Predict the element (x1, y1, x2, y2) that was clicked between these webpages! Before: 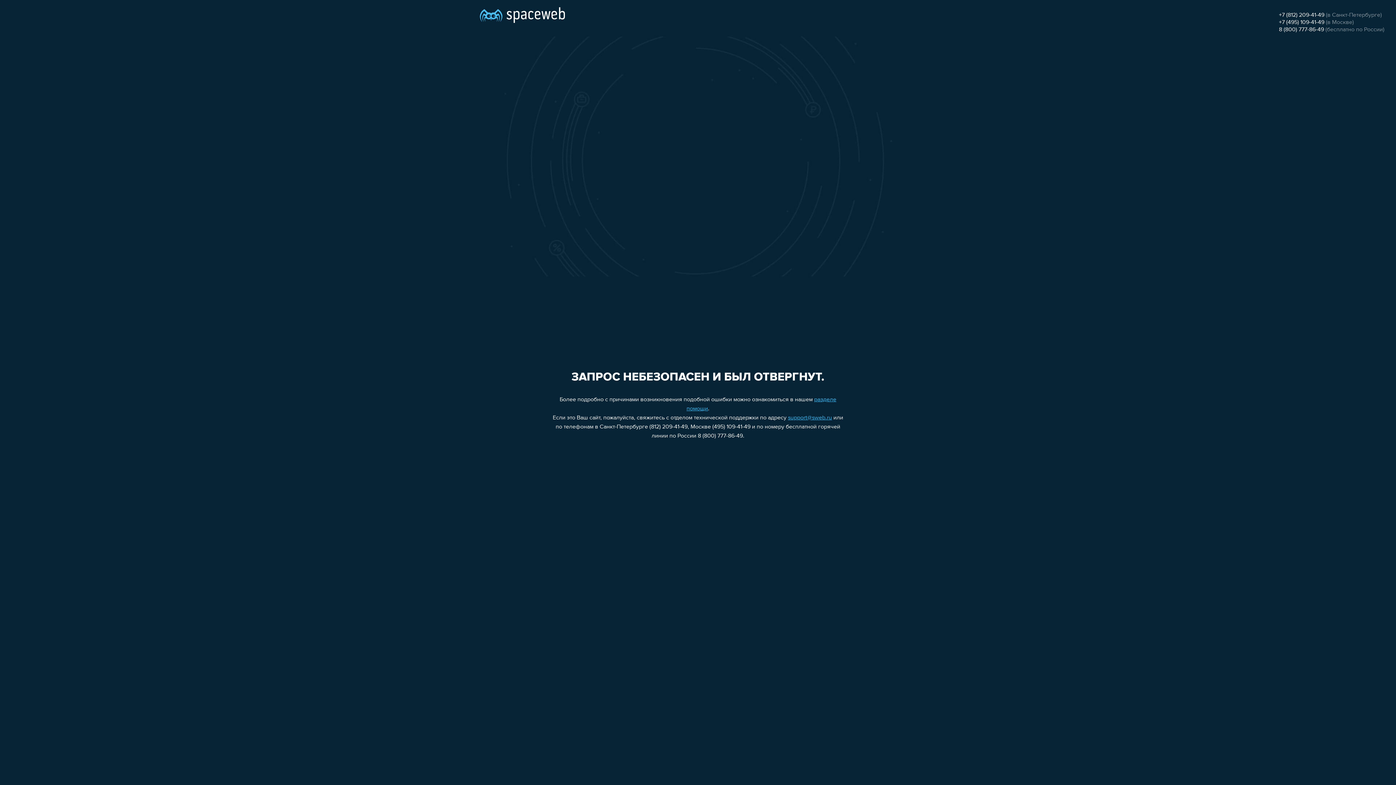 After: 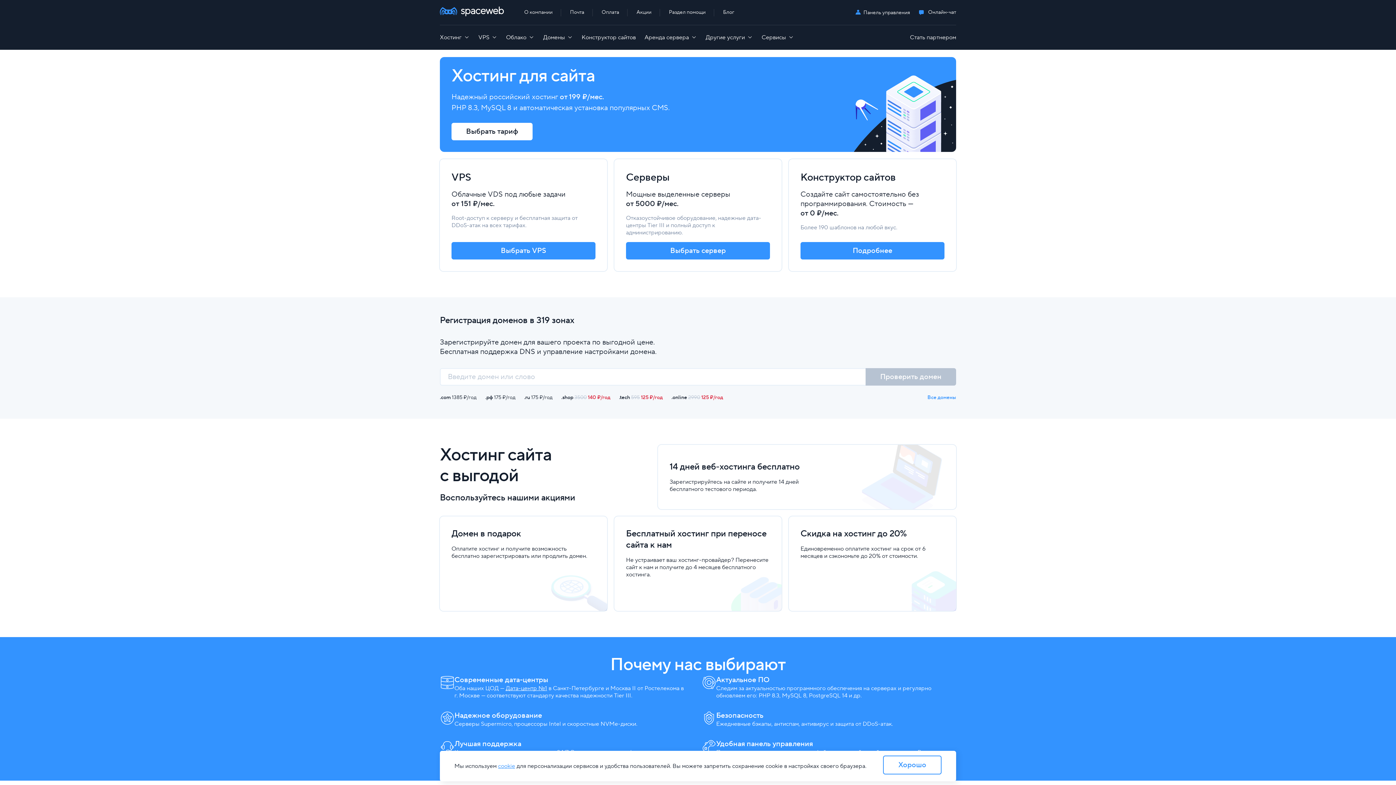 Action: bbox: (480, 0, 565, 25)